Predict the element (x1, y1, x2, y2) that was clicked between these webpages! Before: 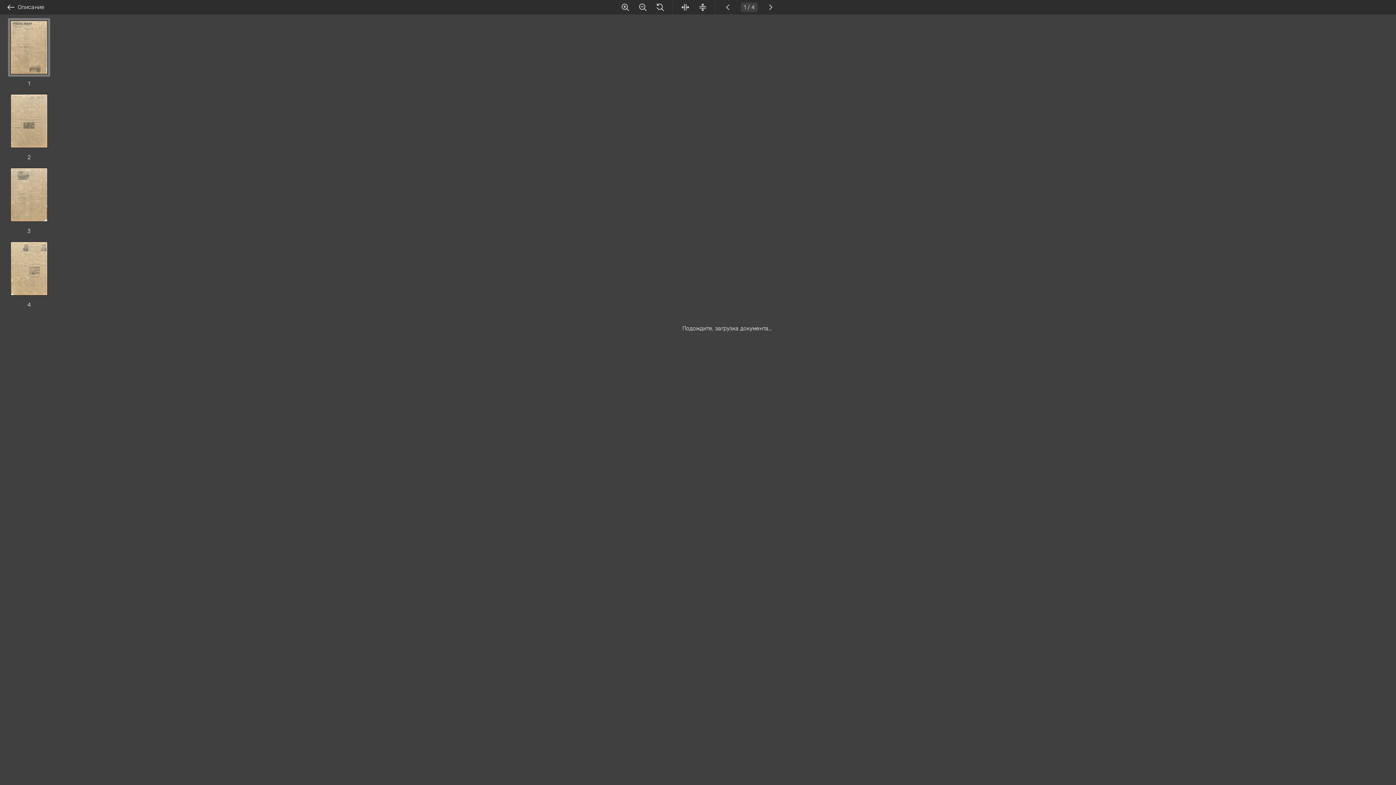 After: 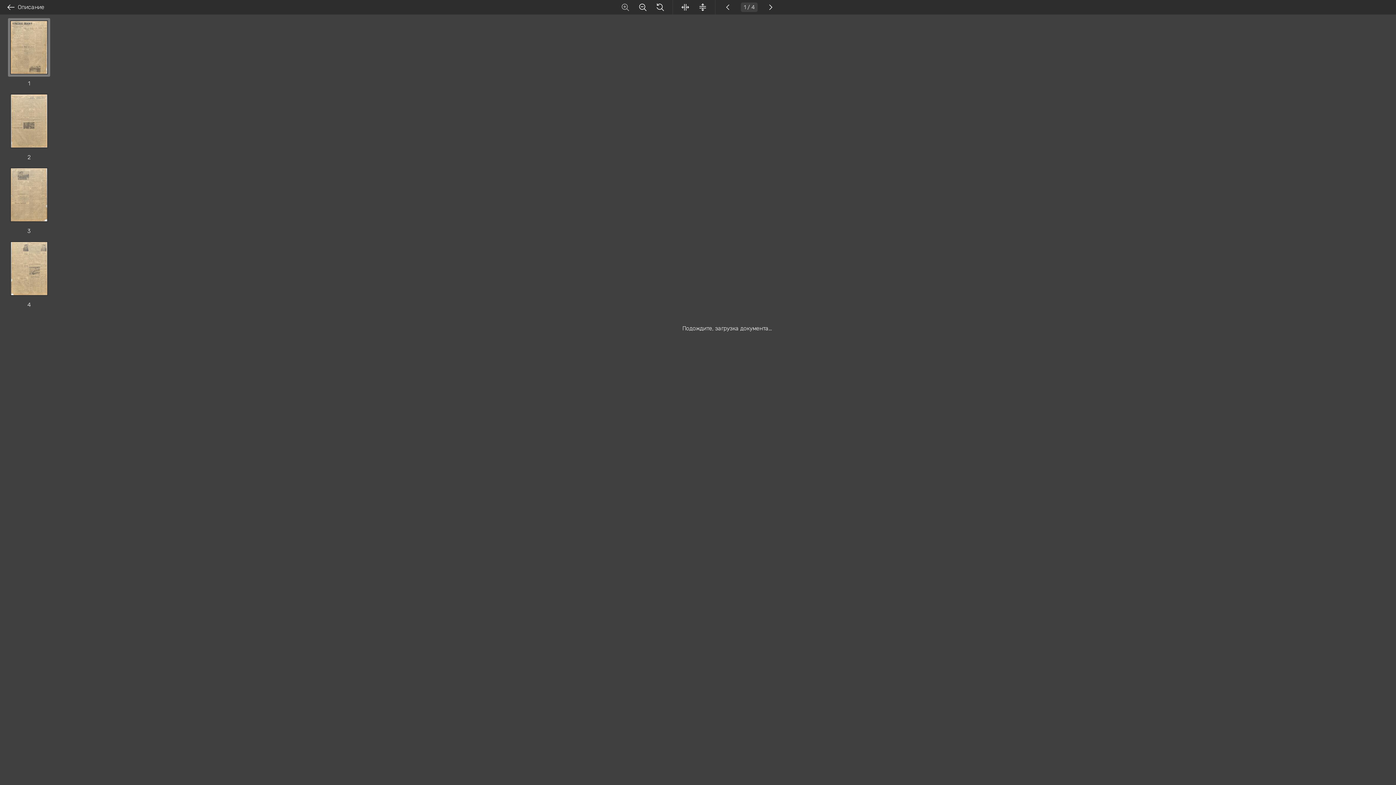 Action: bbox: (621, 2, 629, 11)